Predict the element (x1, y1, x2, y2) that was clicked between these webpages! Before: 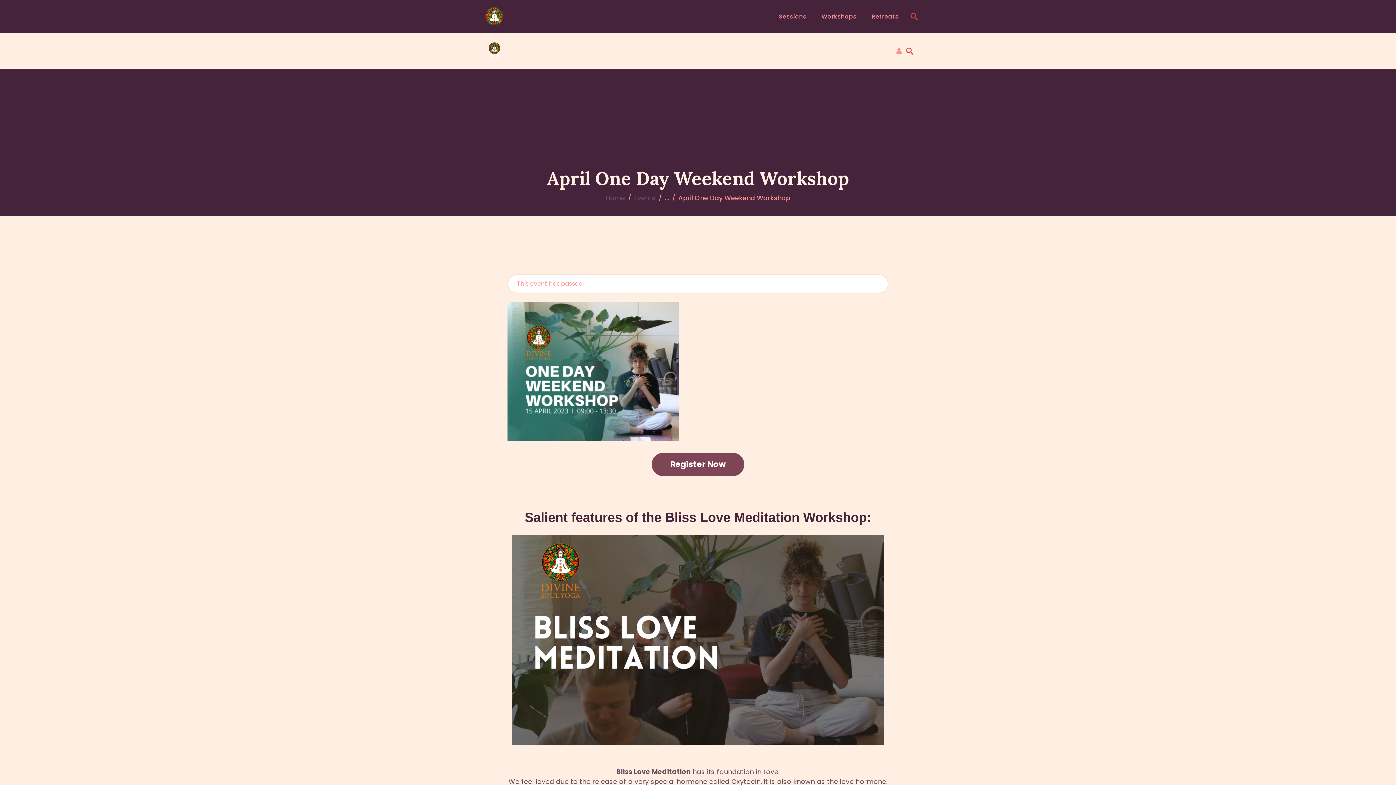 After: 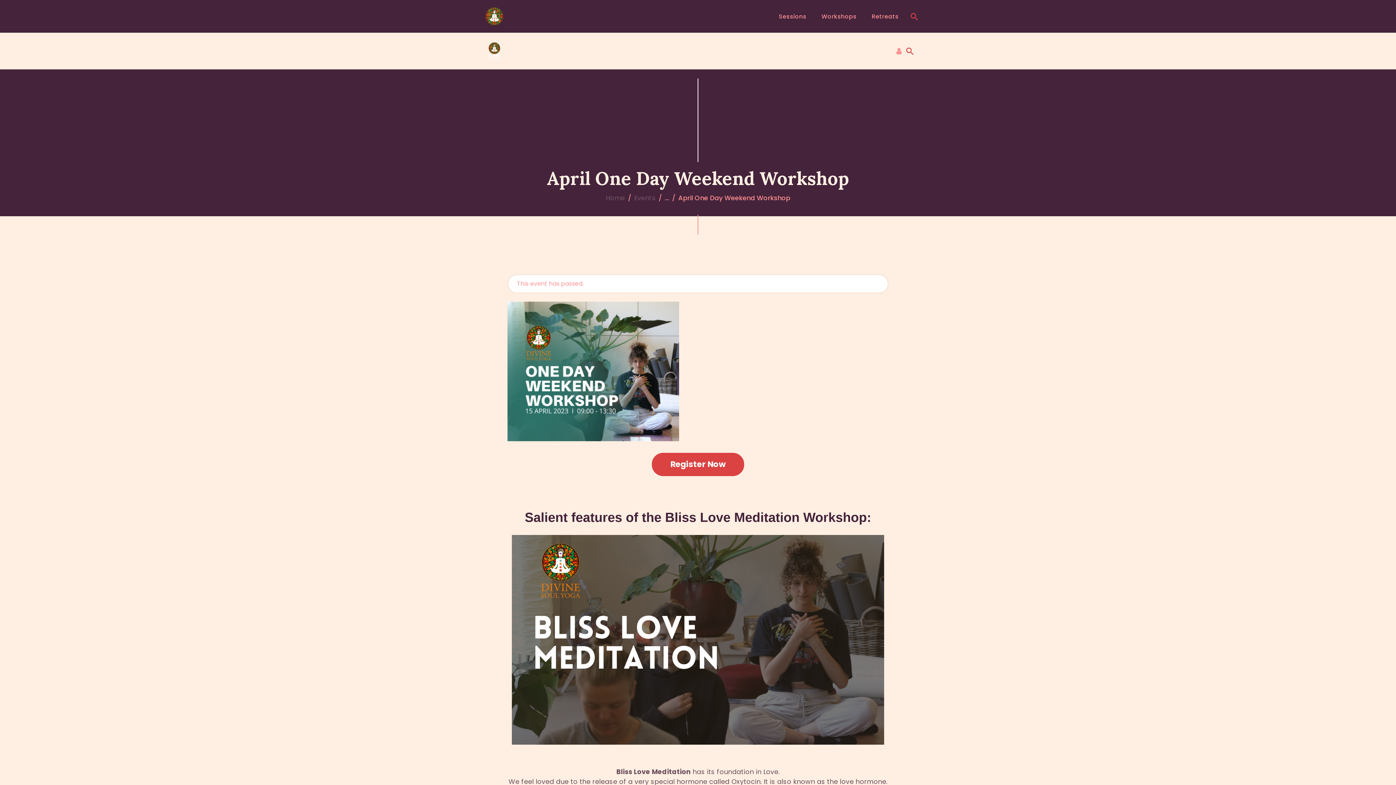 Action: label: Register Now bbox: (652, 453, 744, 476)